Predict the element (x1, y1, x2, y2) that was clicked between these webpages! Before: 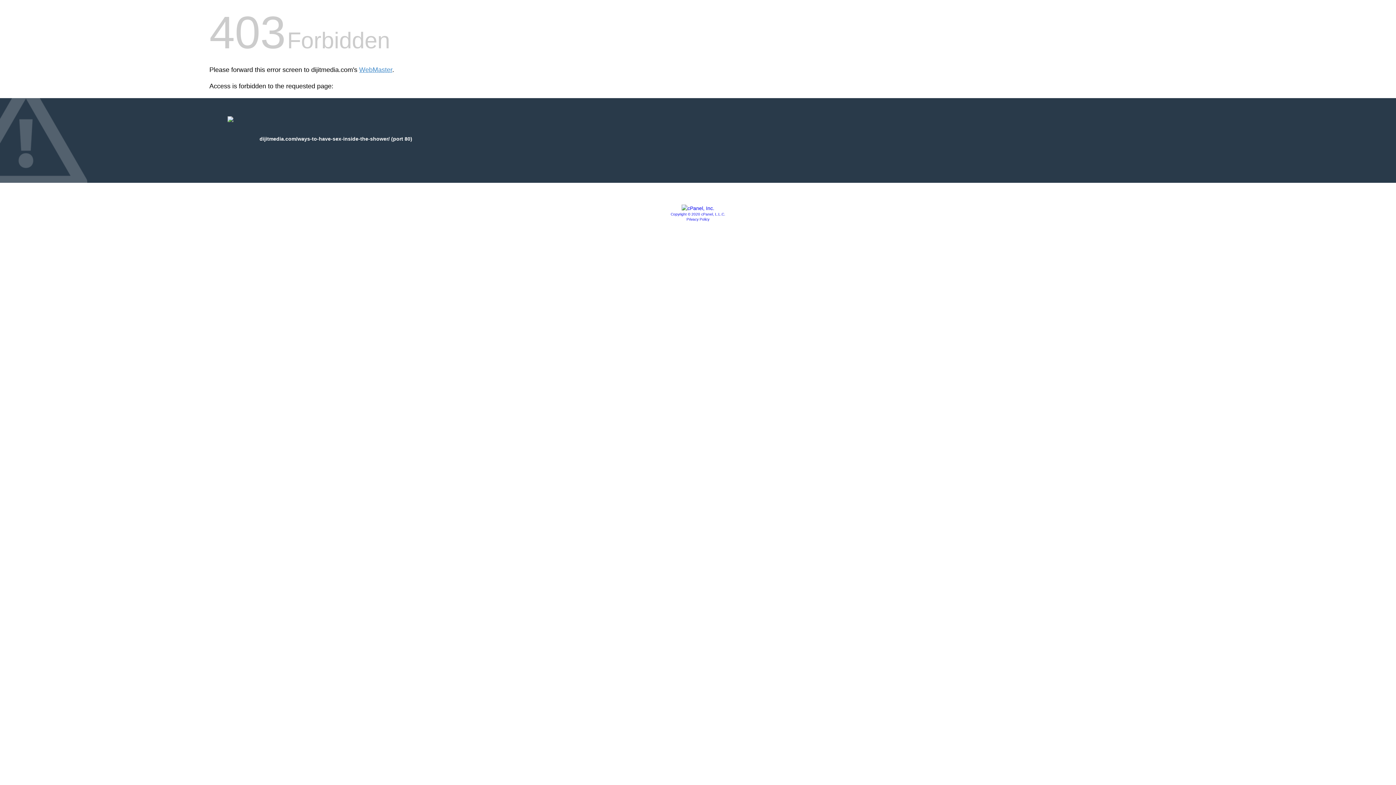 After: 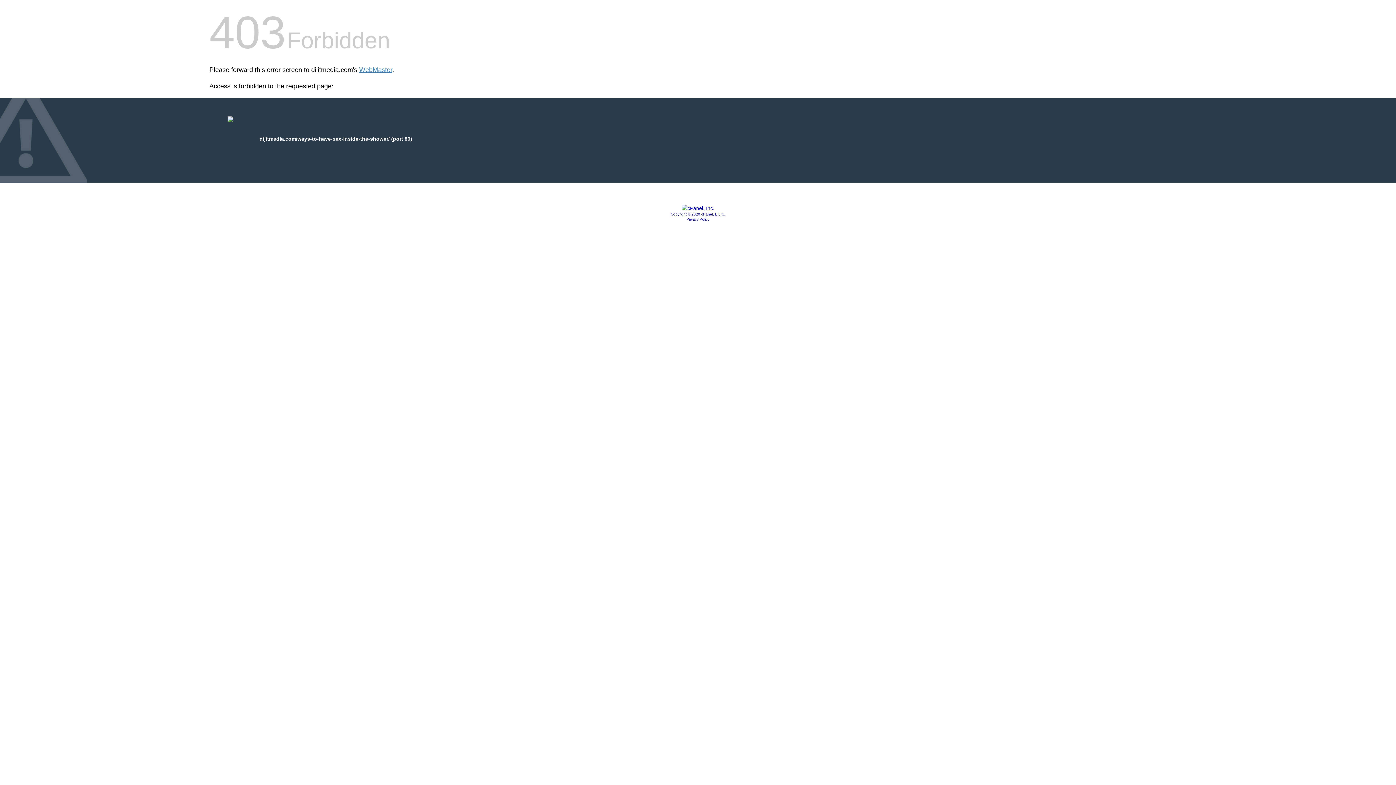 Action: bbox: (686, 217, 709, 221) label: Privacy Policy